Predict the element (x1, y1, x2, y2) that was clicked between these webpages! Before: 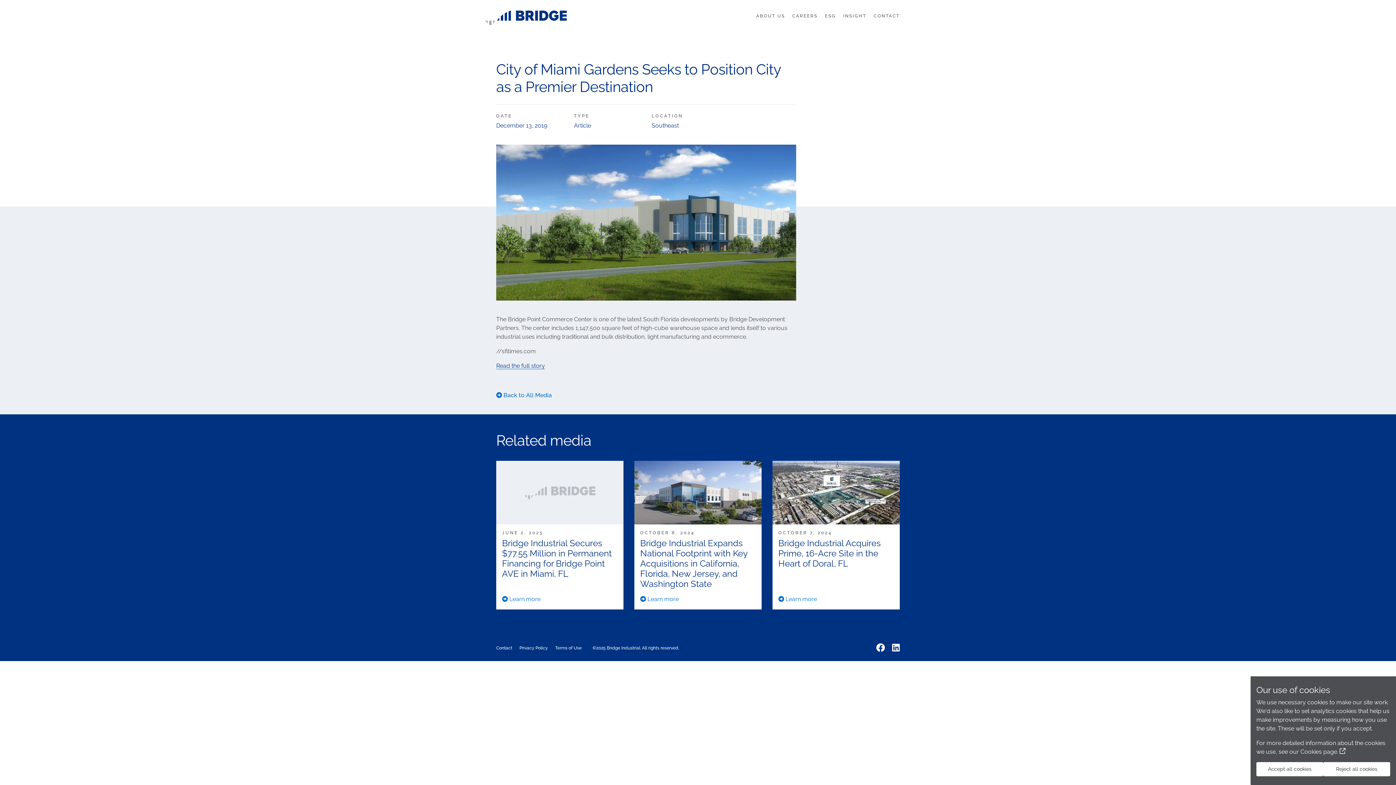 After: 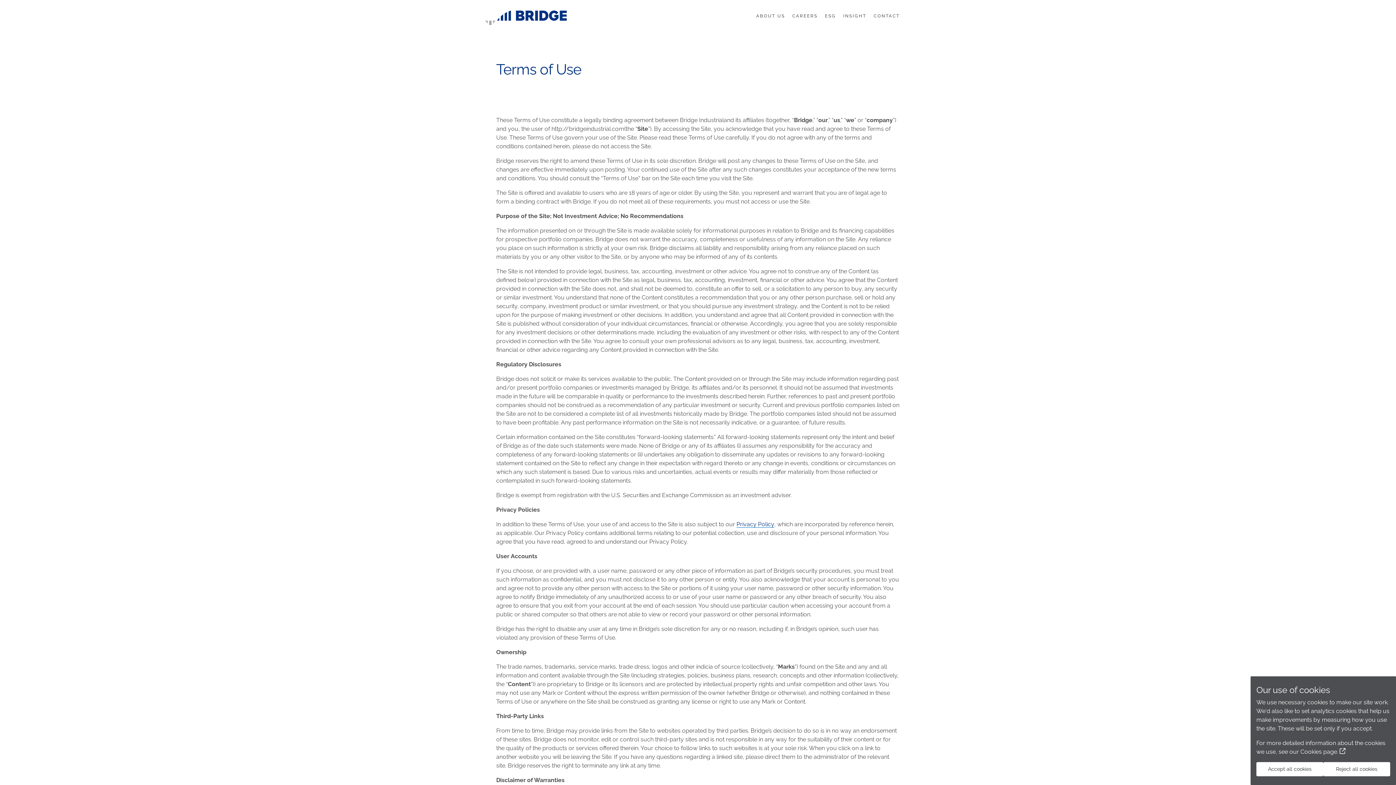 Action: bbox: (555, 646, 581, 650) label: Terms of Use